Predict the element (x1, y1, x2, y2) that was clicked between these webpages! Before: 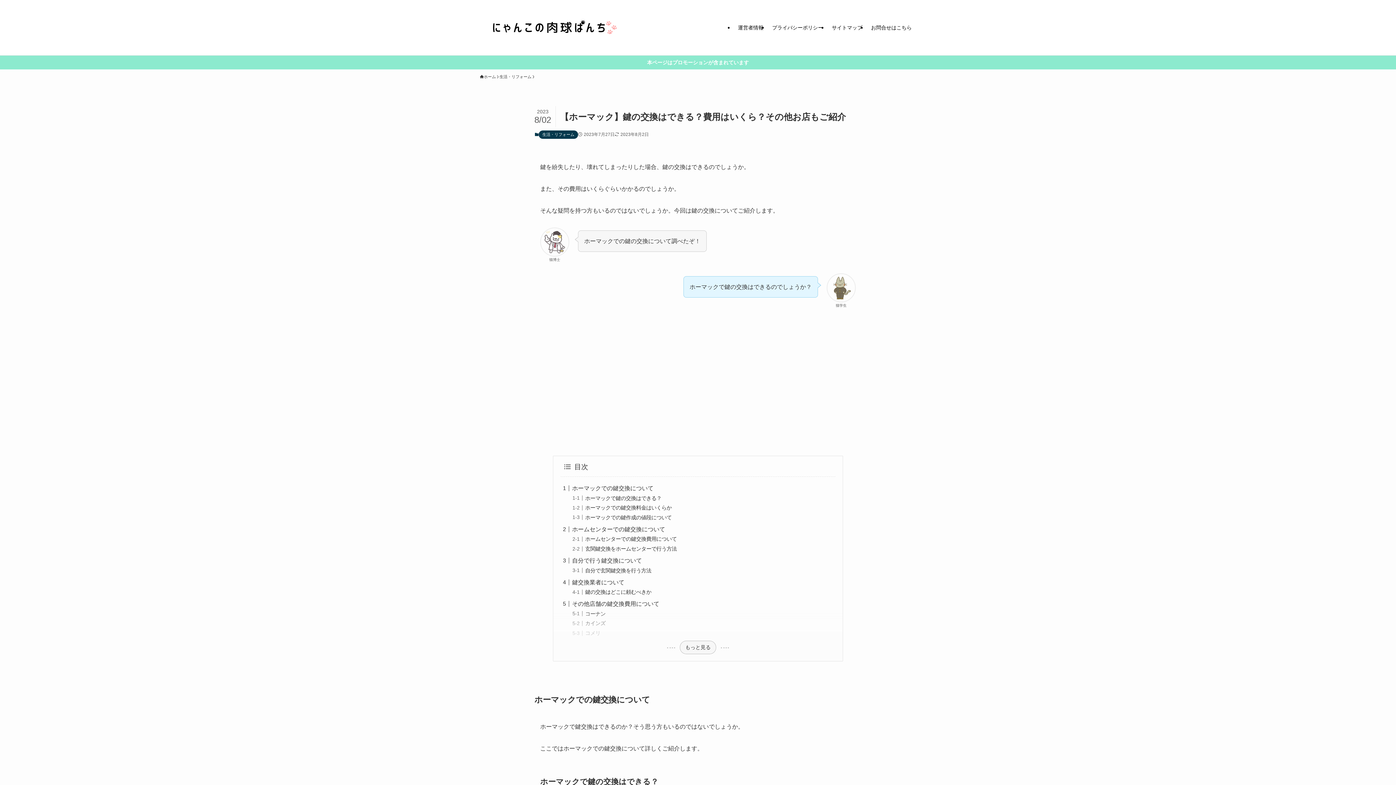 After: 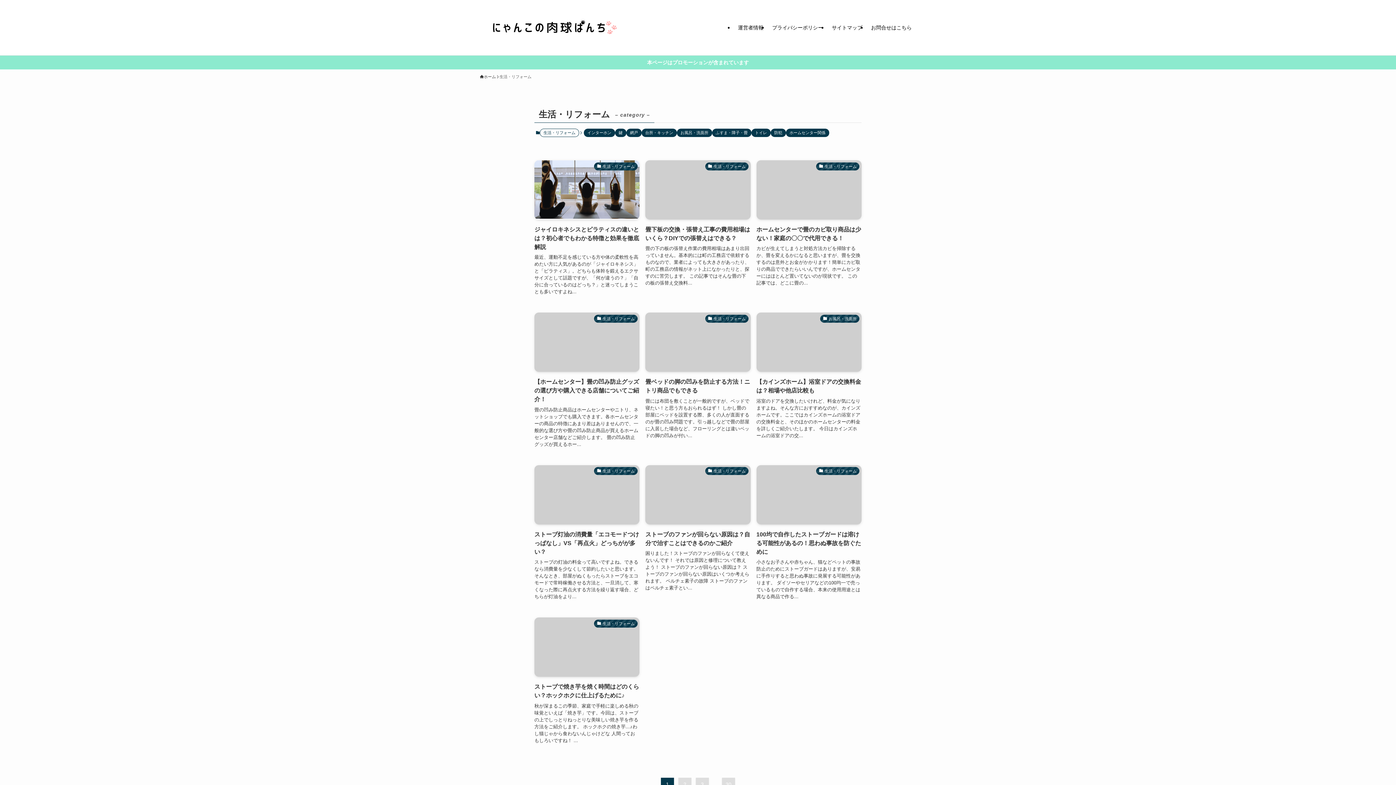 Action: label: 生活・リフォーム bbox: (538, 130, 578, 138)